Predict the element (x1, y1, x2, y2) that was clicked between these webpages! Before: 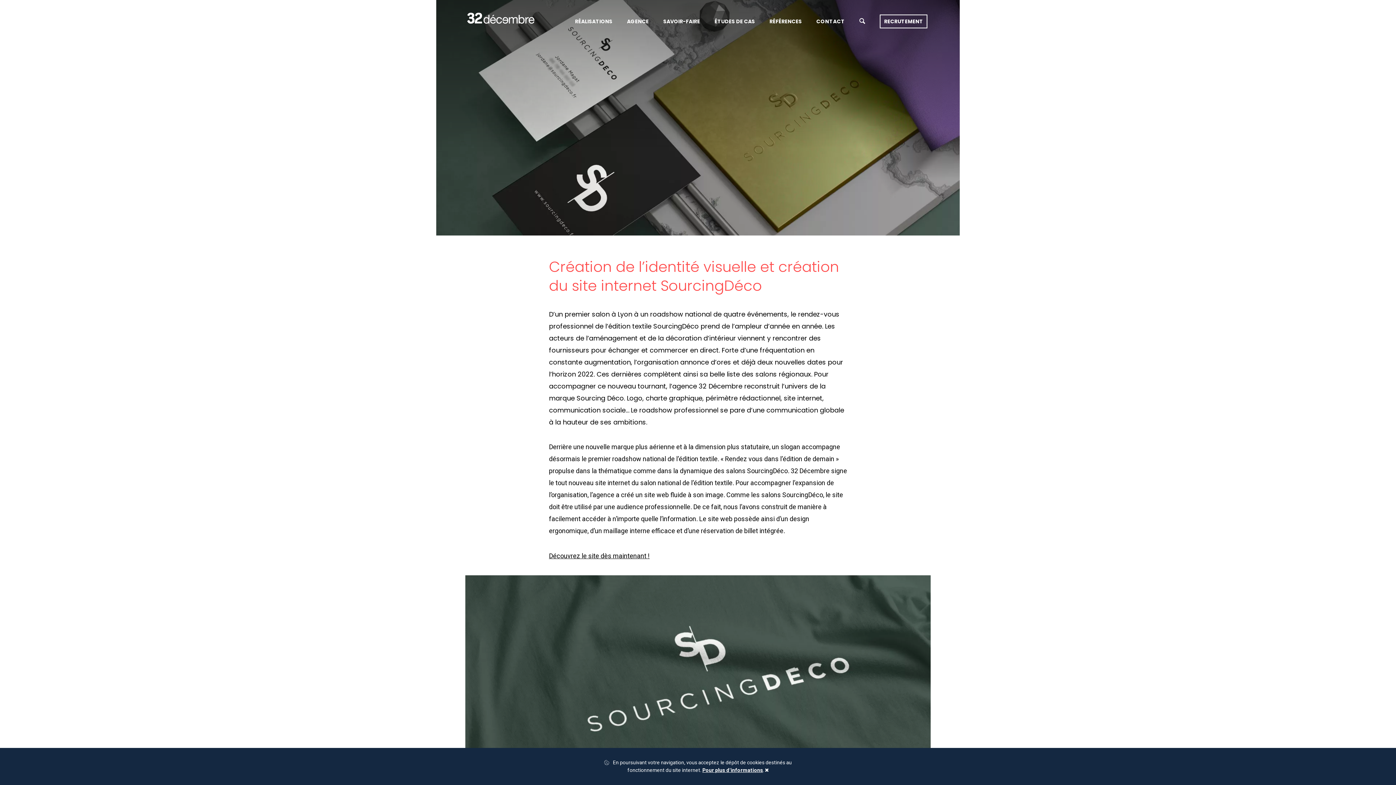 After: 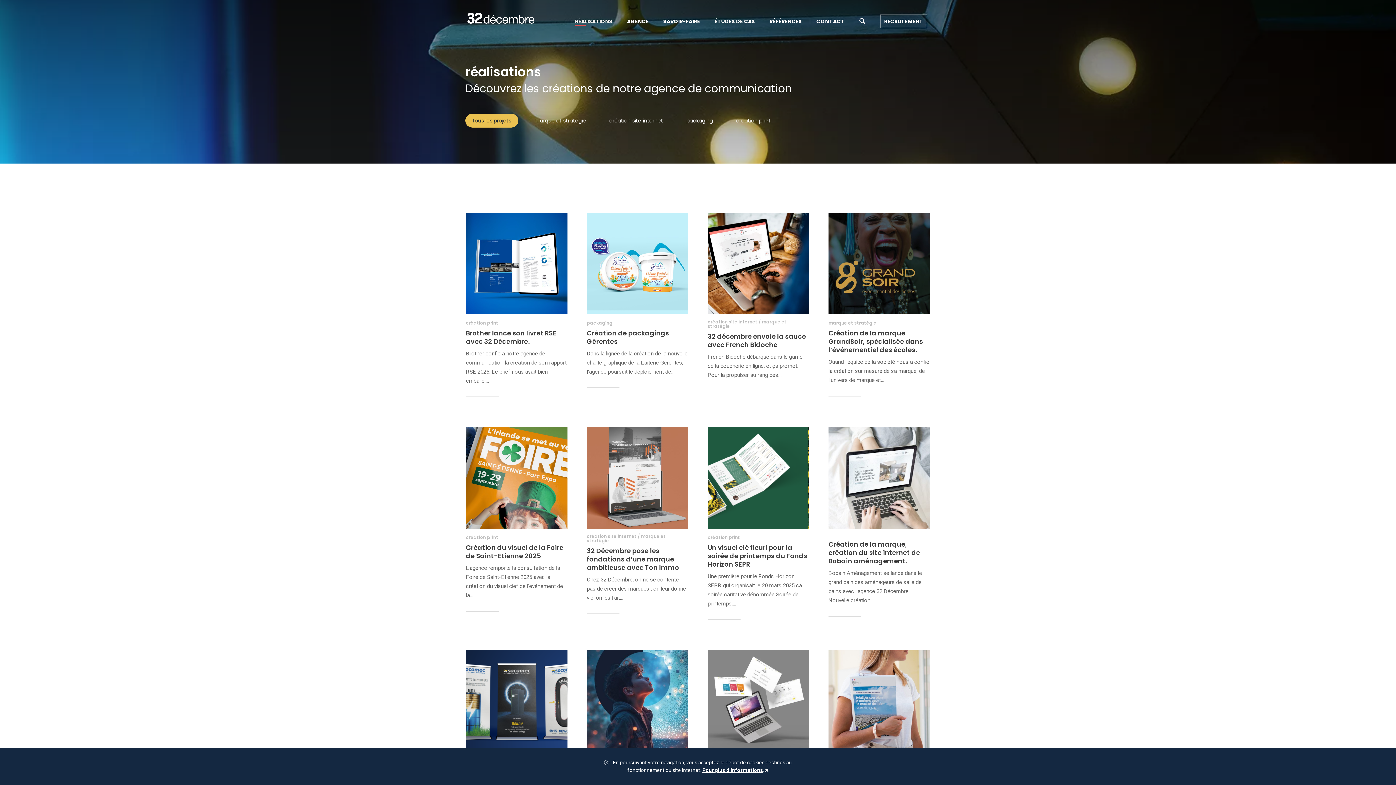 Action: bbox: (567, 0, 619, 36) label: RÉALISATIONS